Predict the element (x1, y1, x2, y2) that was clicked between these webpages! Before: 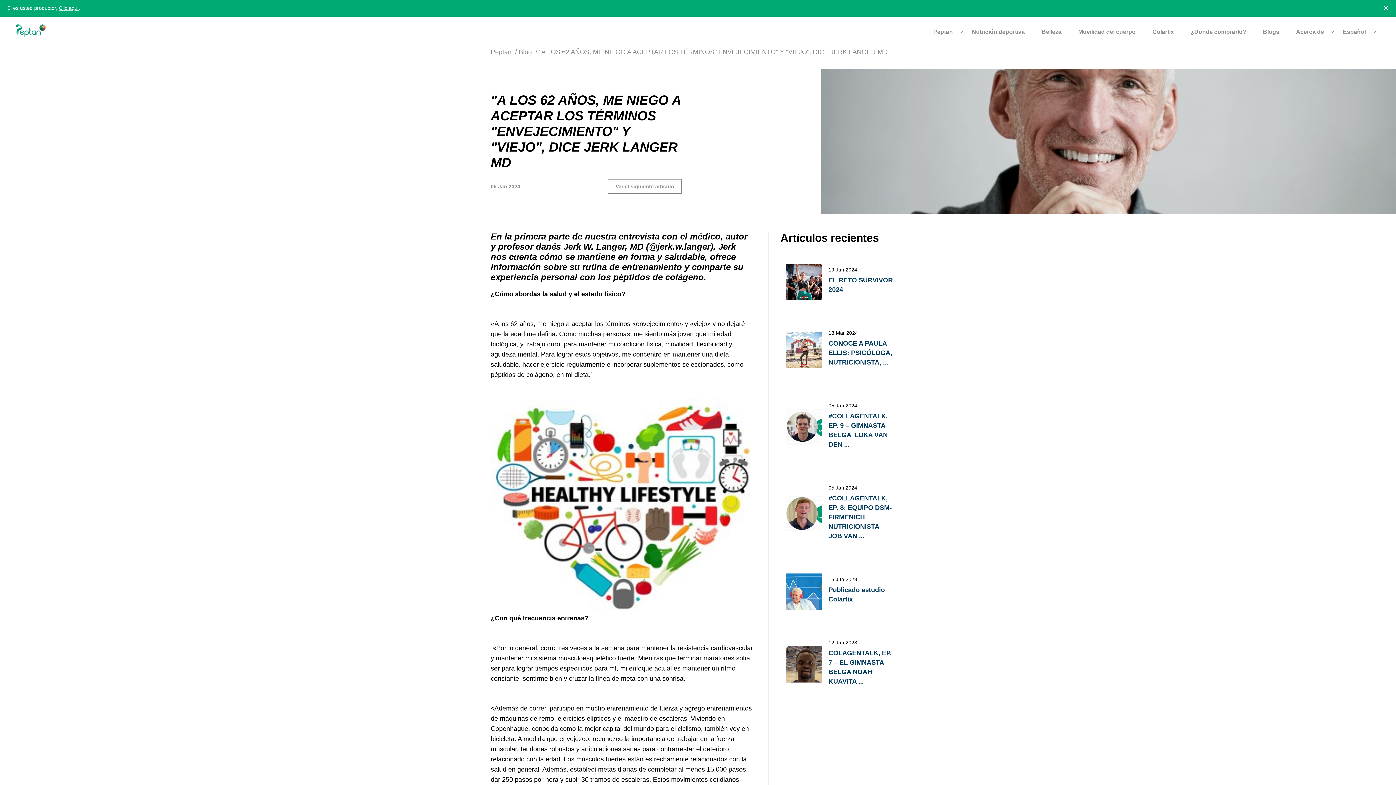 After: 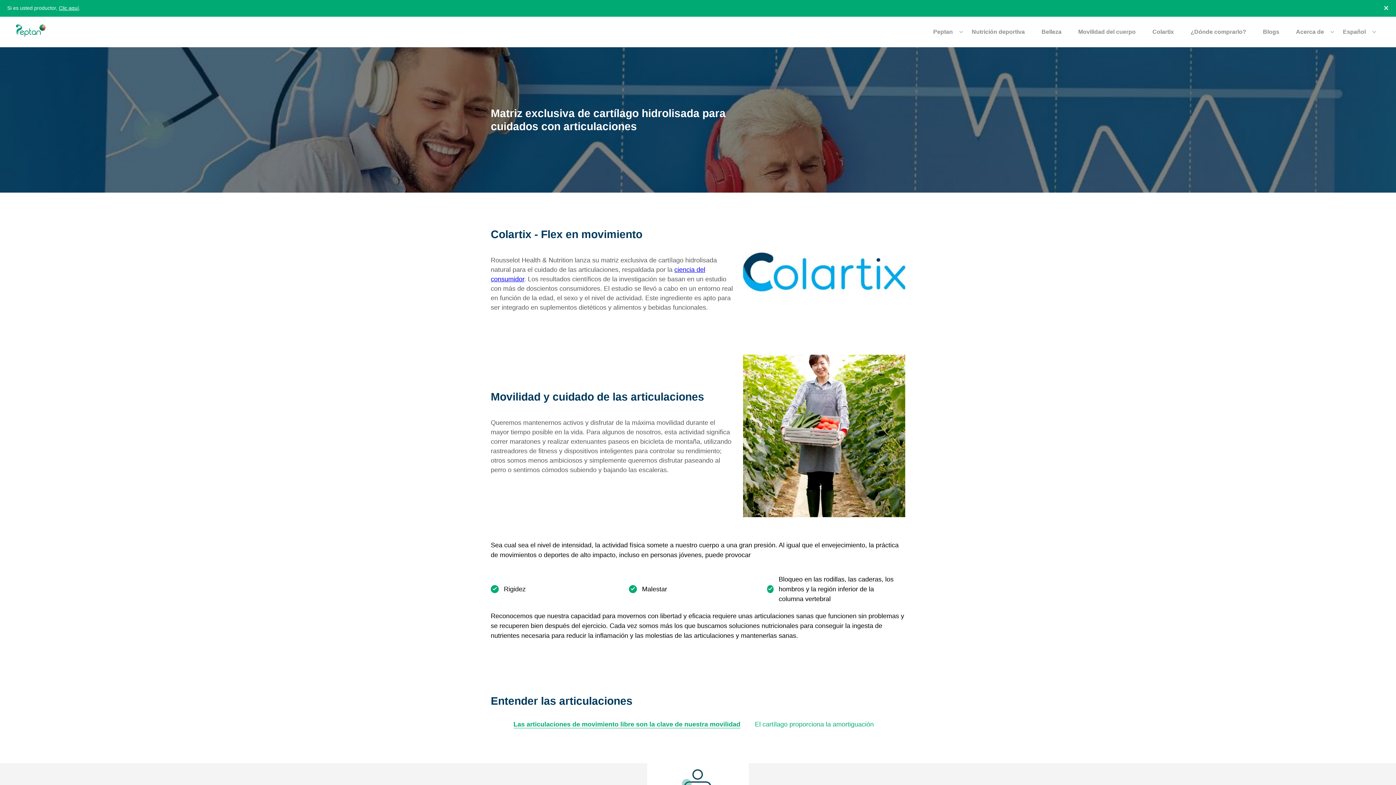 Action: bbox: (1152, 24, 1181, 40) label: Colartix